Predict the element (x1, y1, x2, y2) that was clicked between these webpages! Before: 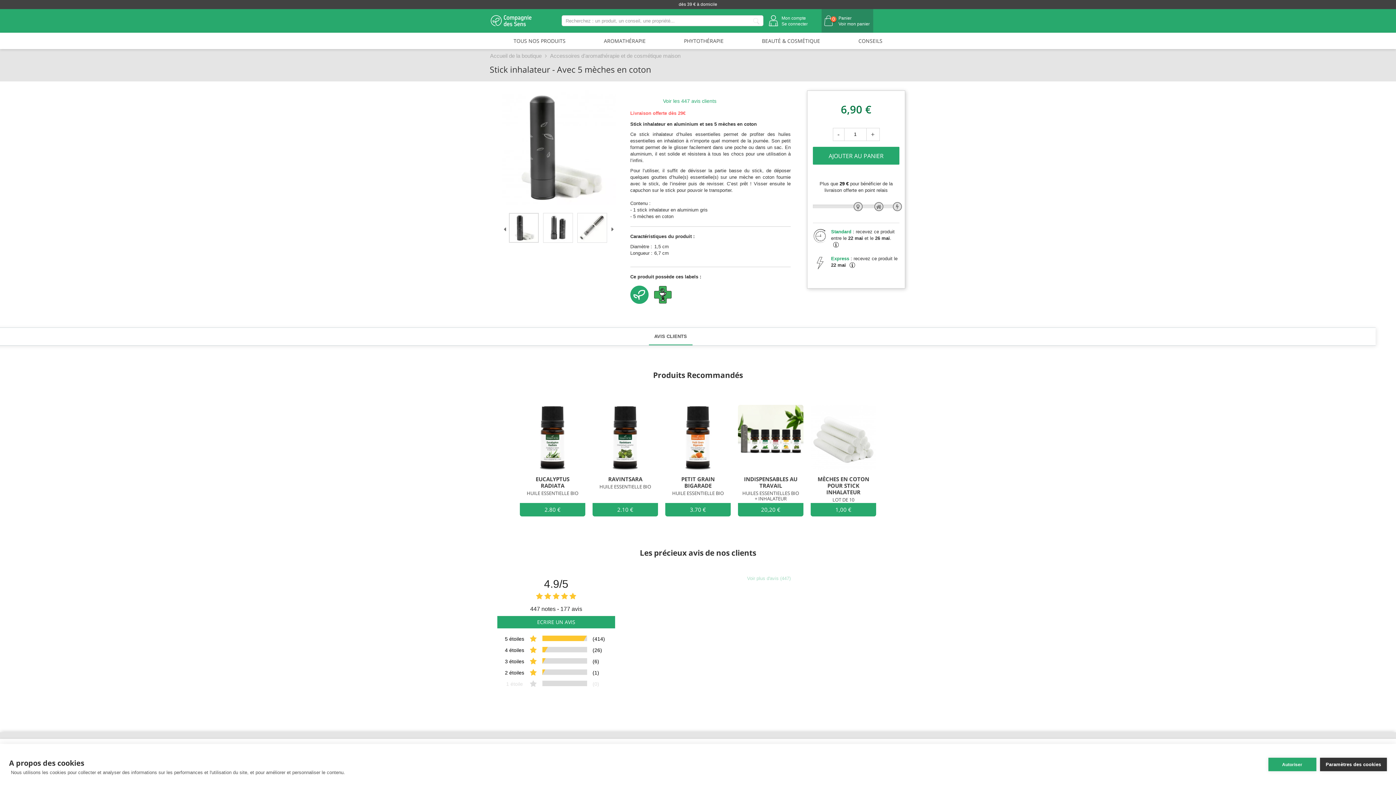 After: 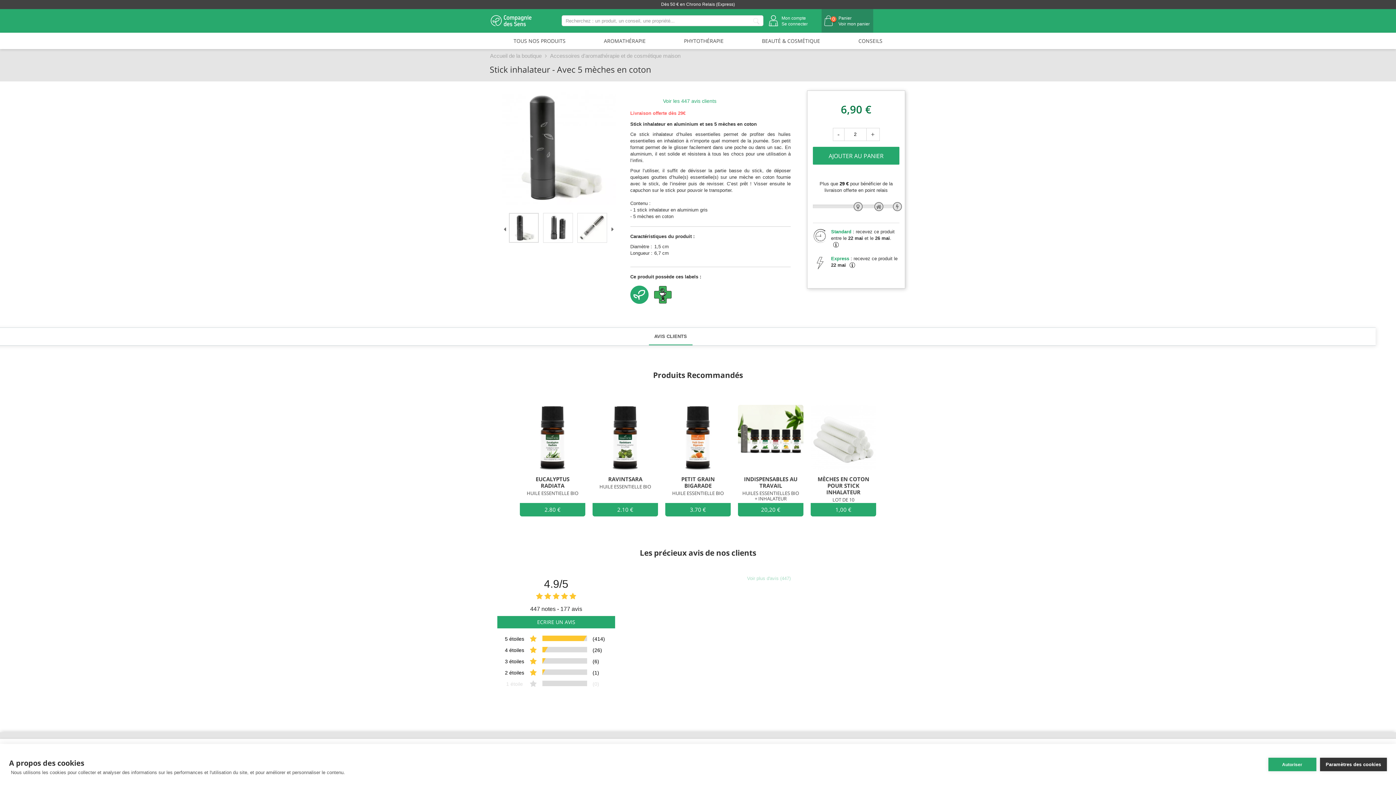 Action: bbox: (866, 128, 879, 140) label: +